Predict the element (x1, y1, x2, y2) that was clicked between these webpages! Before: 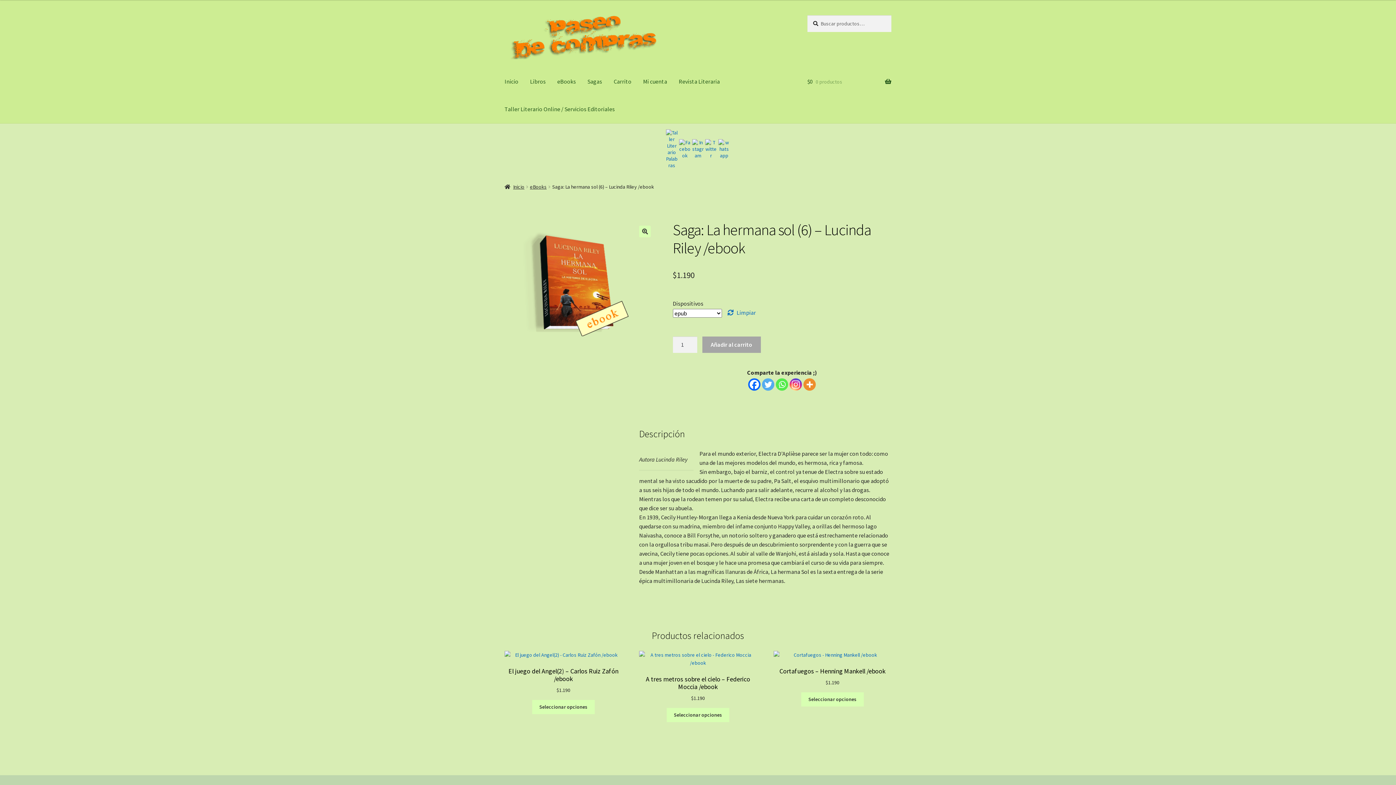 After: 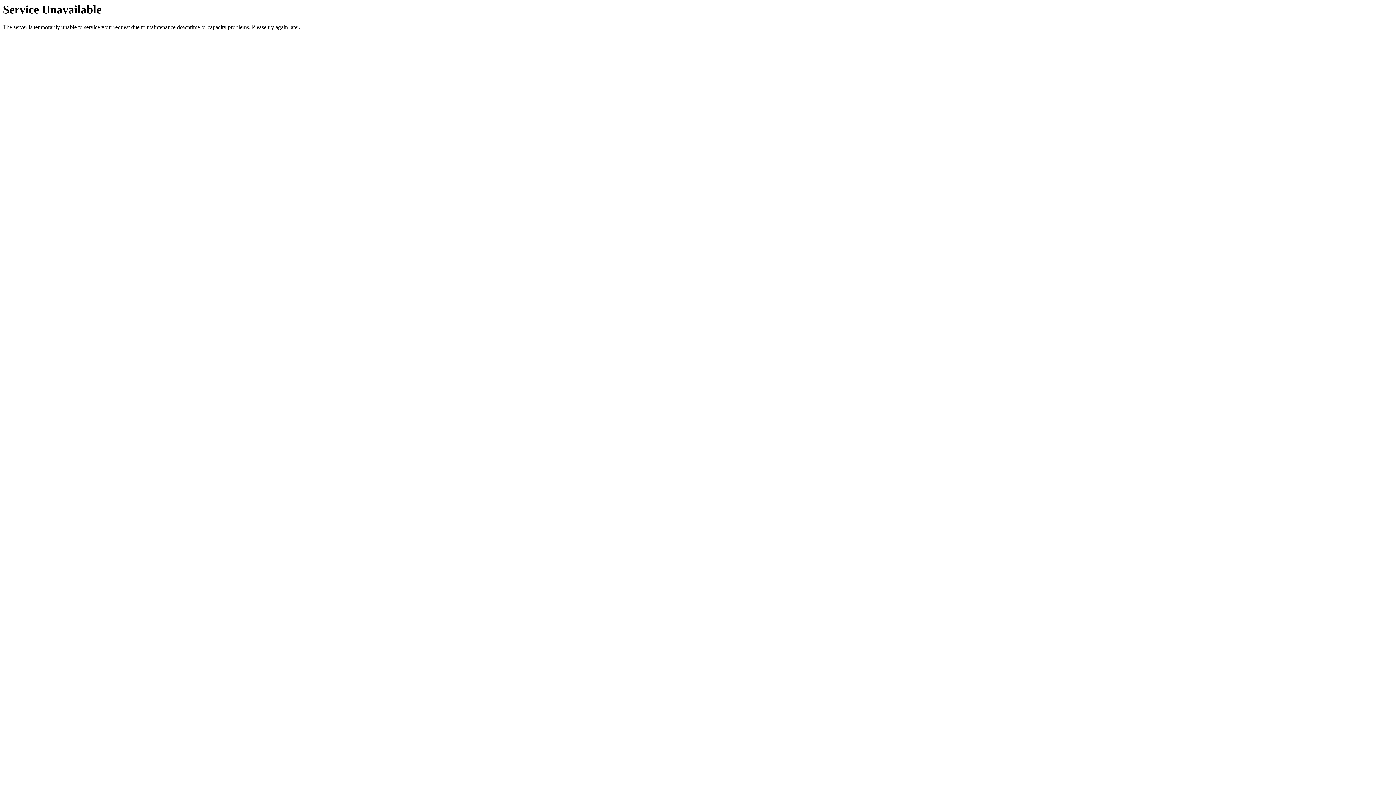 Action: label: eBooks bbox: (551, 67, 581, 95)